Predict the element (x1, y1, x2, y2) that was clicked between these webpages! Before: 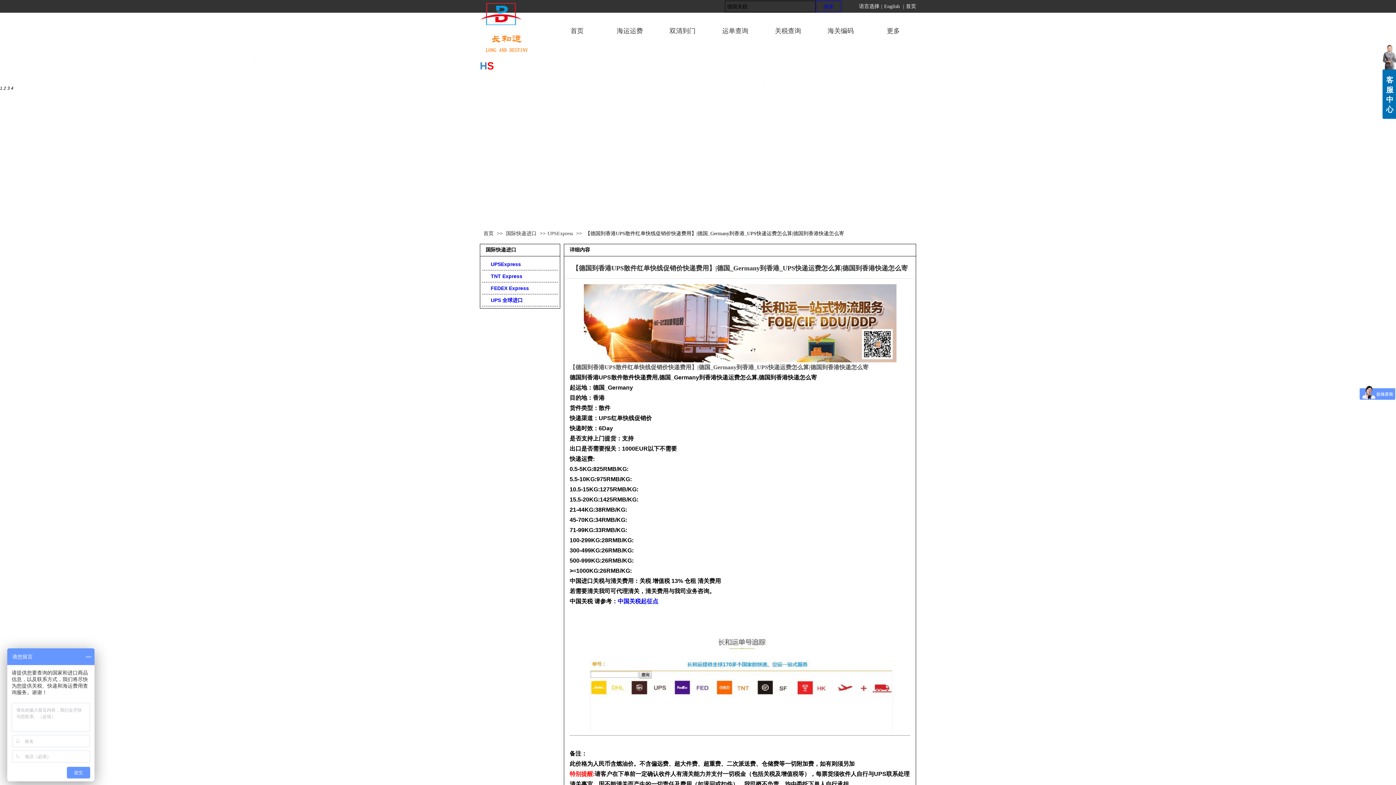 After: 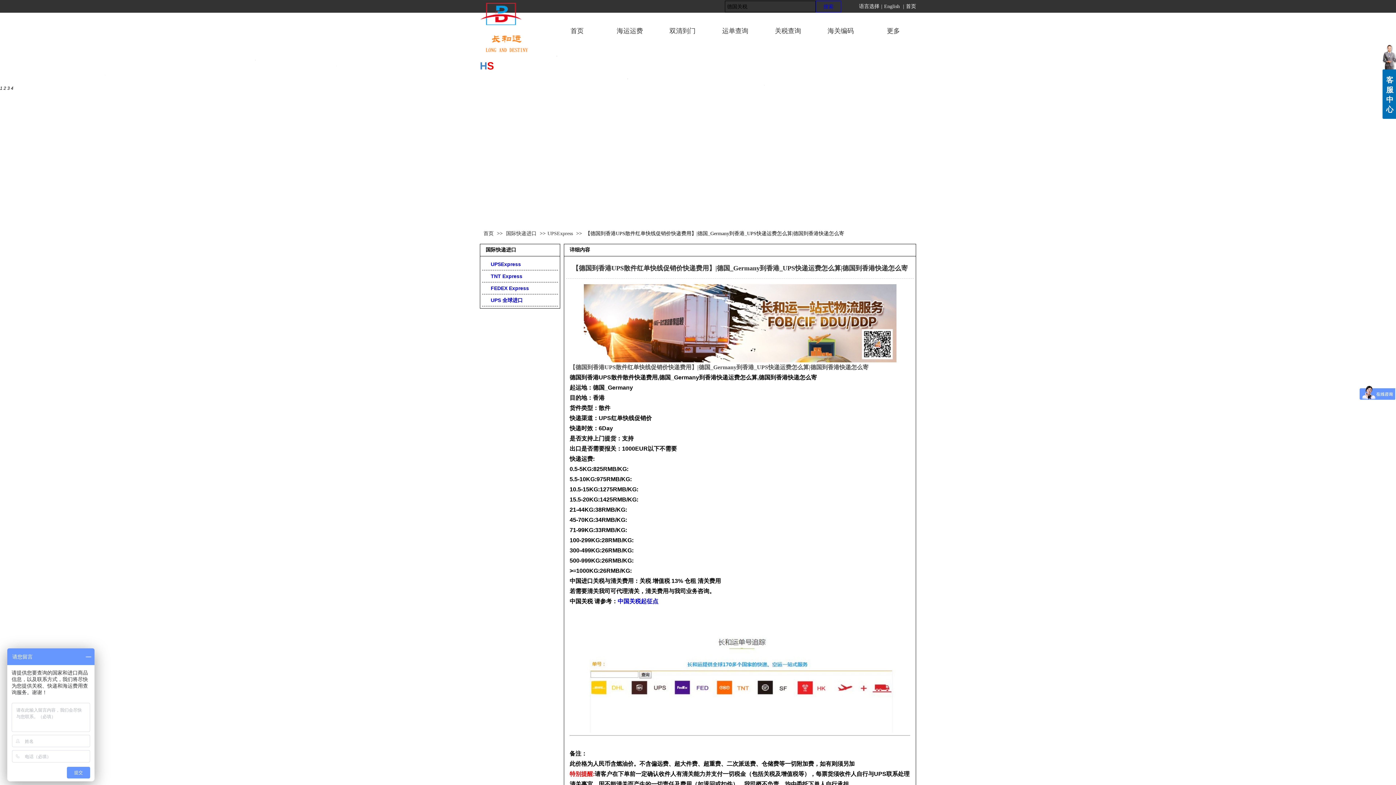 Action: label: 国际快递进口 bbox: (485, 247, 516, 252)